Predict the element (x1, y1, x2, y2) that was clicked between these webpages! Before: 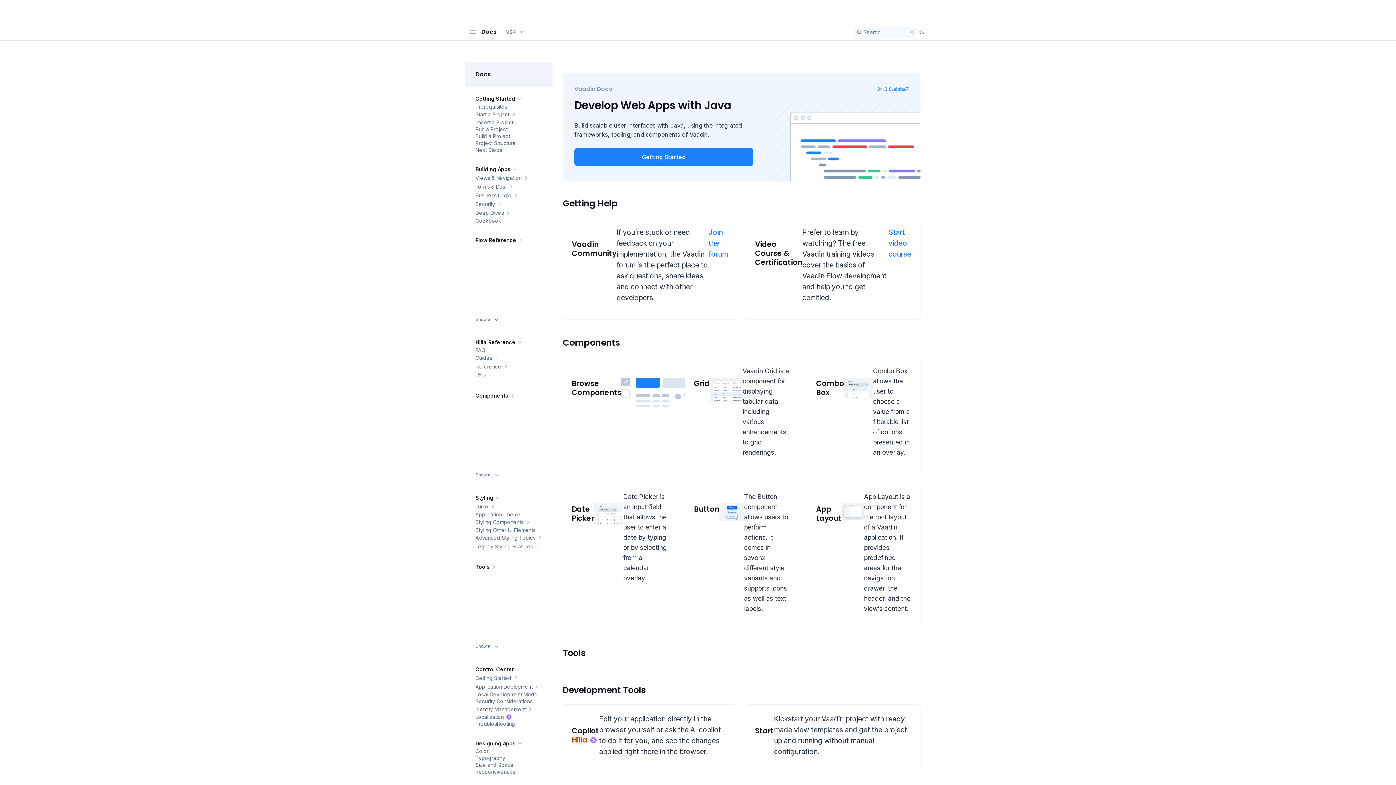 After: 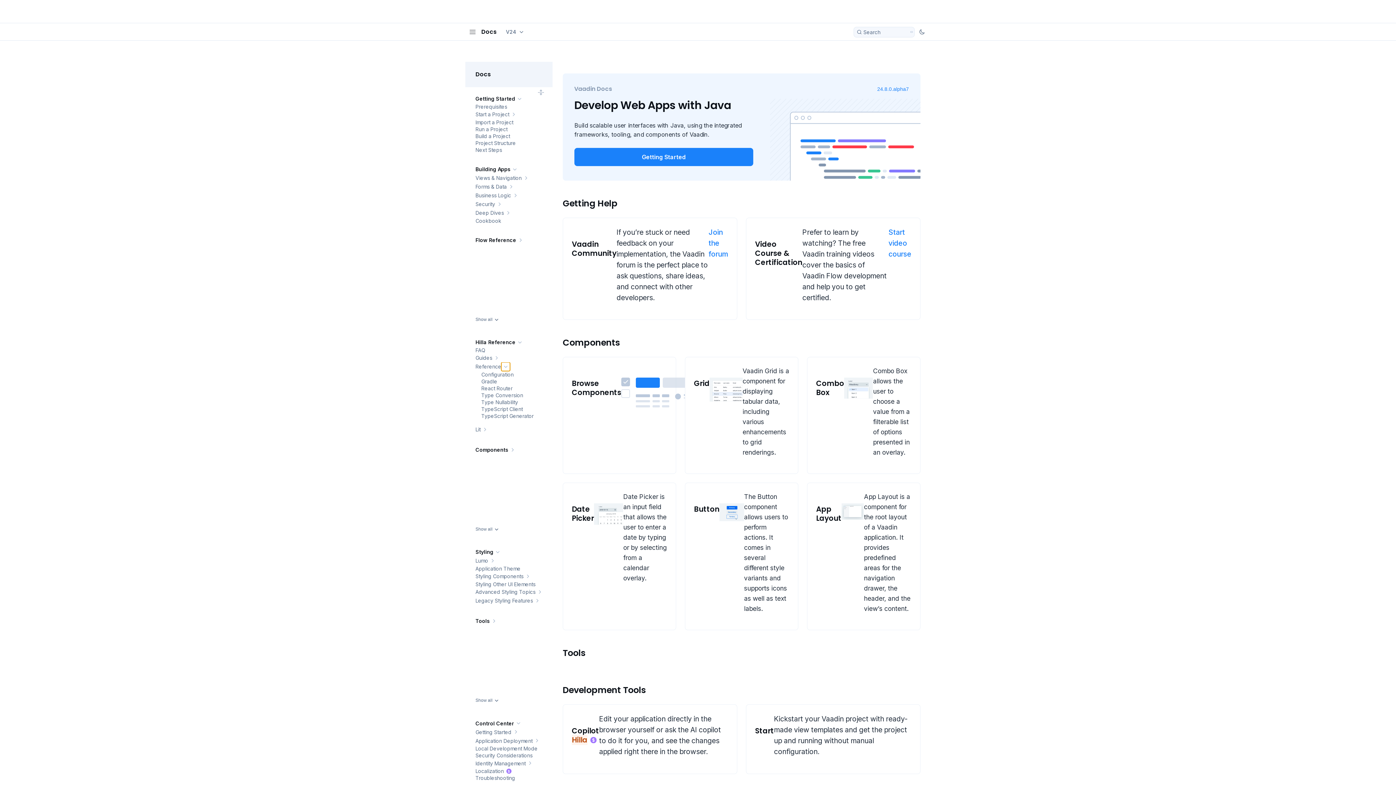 Action: label: Show sub-pages of Reference bbox: (501, 362, 510, 371)